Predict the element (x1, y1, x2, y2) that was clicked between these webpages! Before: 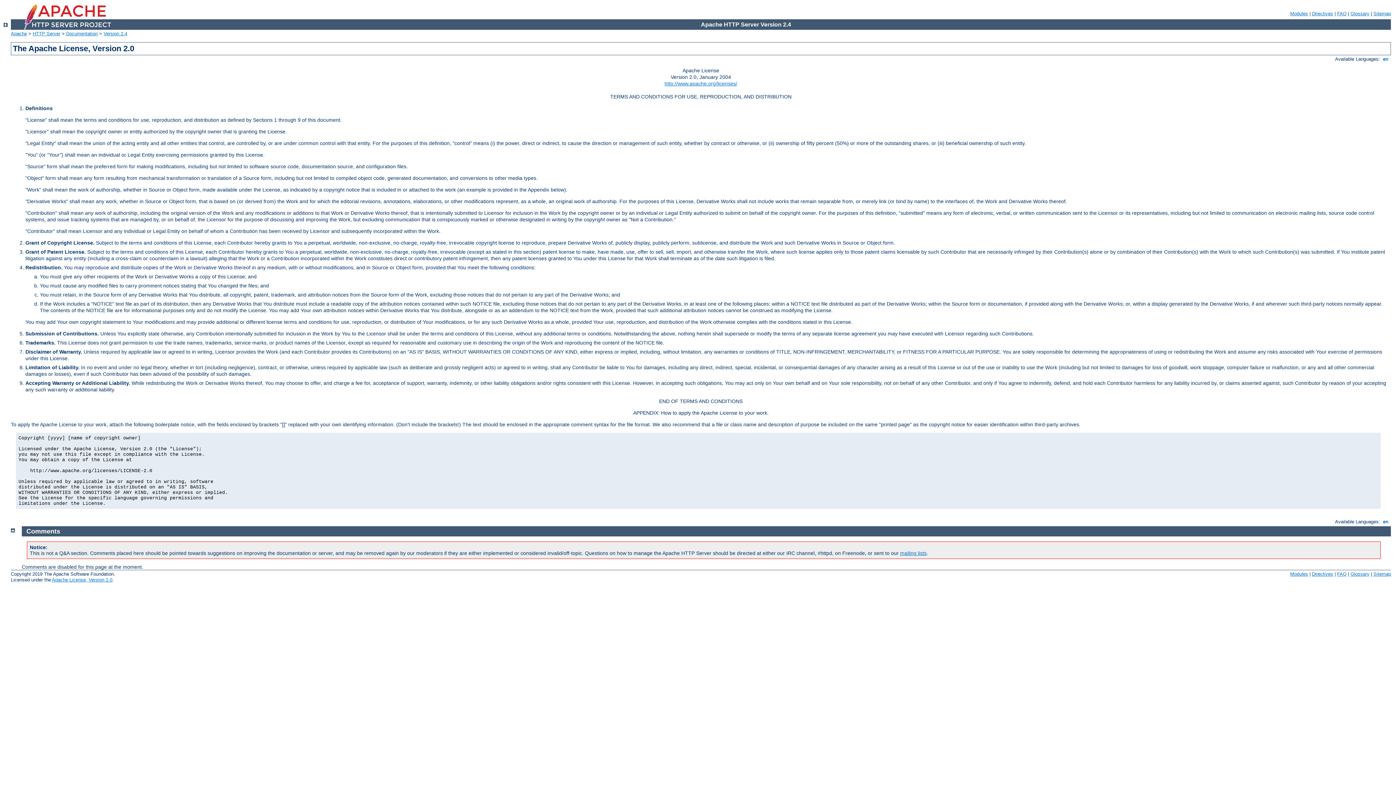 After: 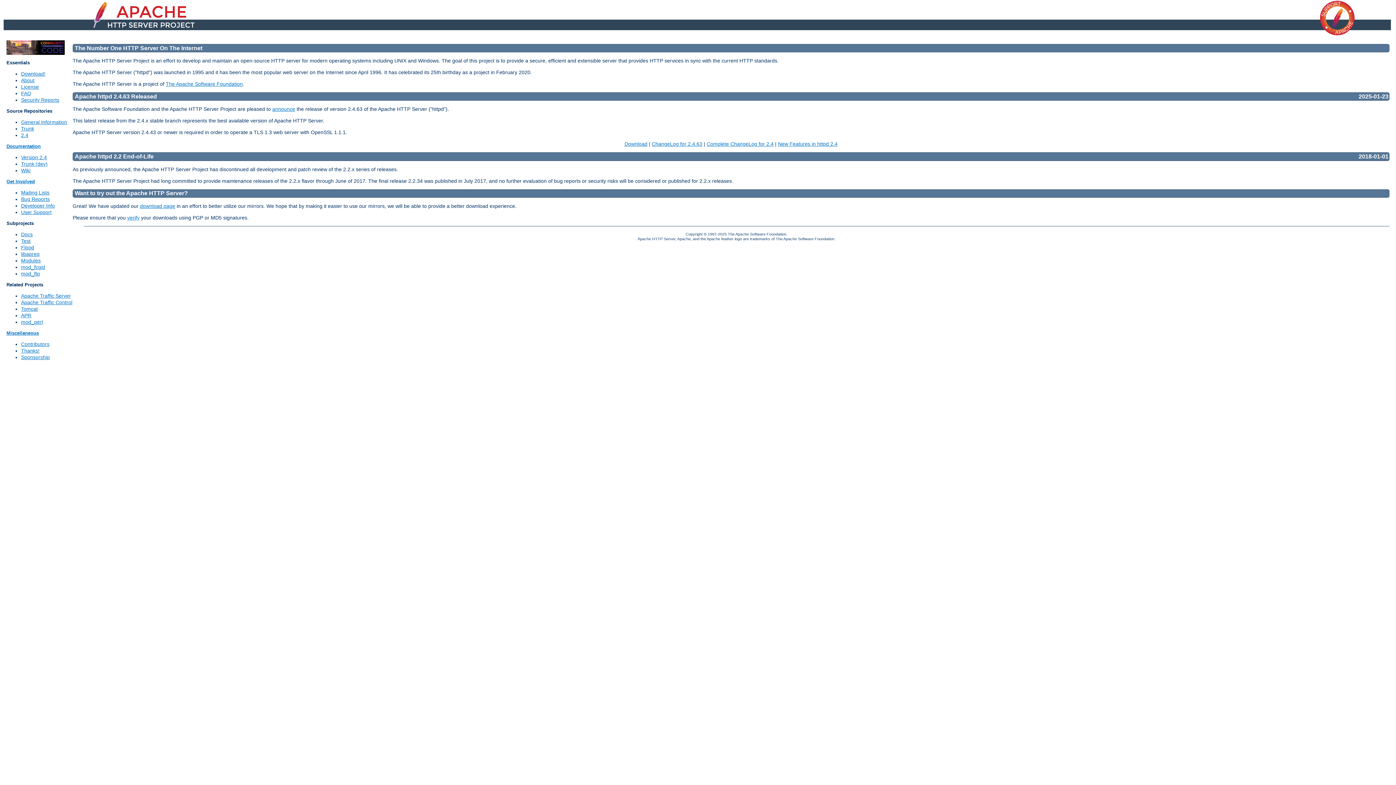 Action: label: HTTP Server bbox: (32, 30, 60, 36)